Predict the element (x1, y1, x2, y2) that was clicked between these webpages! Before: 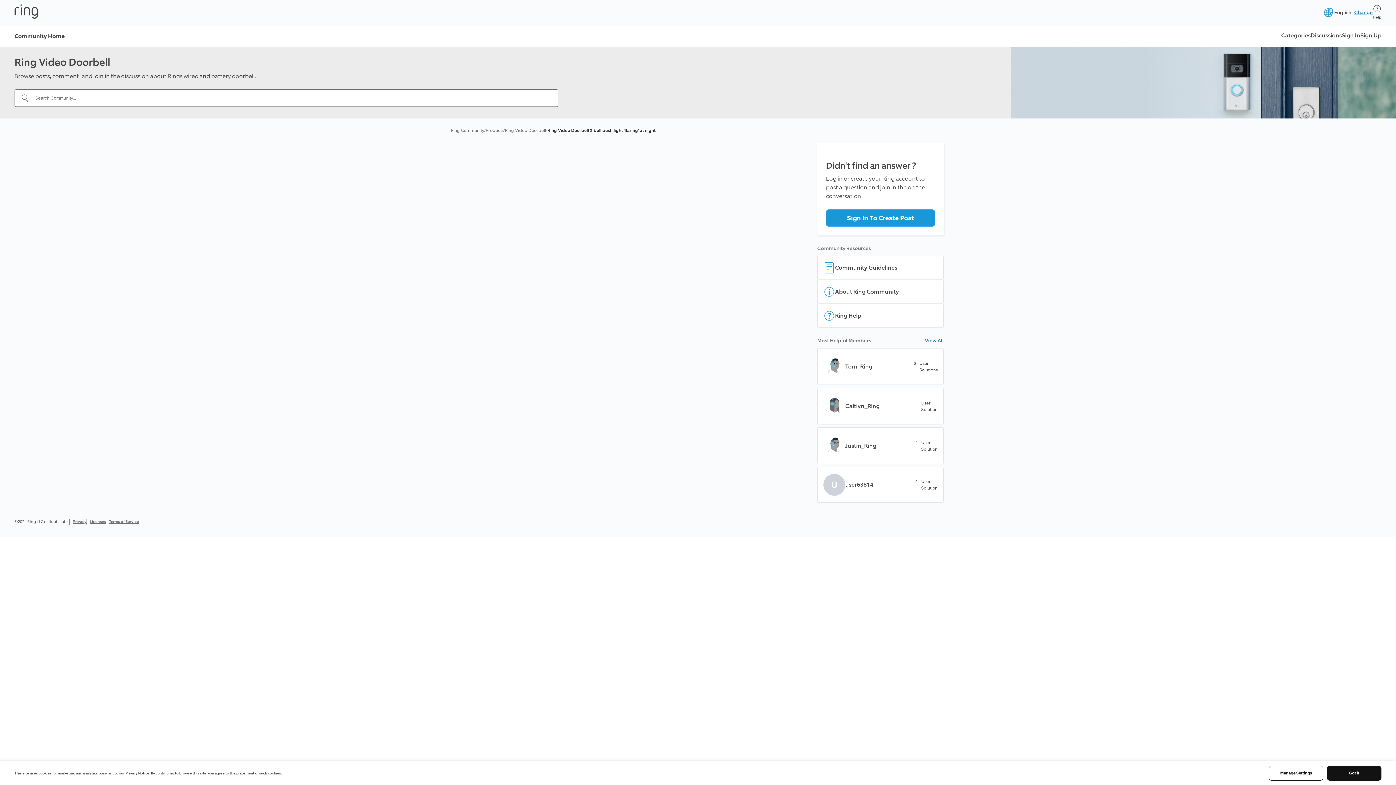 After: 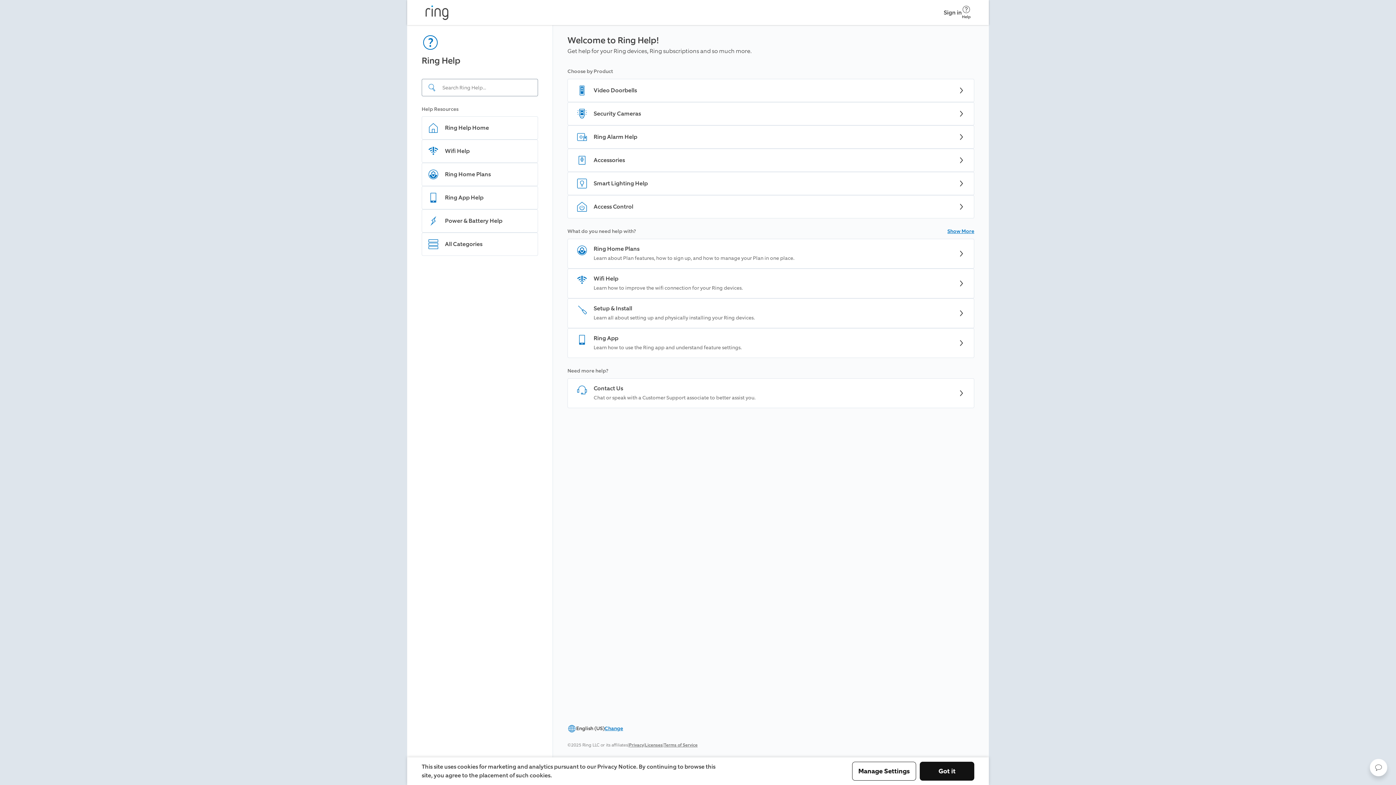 Action: bbox: (817, 304, 944, 328) label: Ring Help